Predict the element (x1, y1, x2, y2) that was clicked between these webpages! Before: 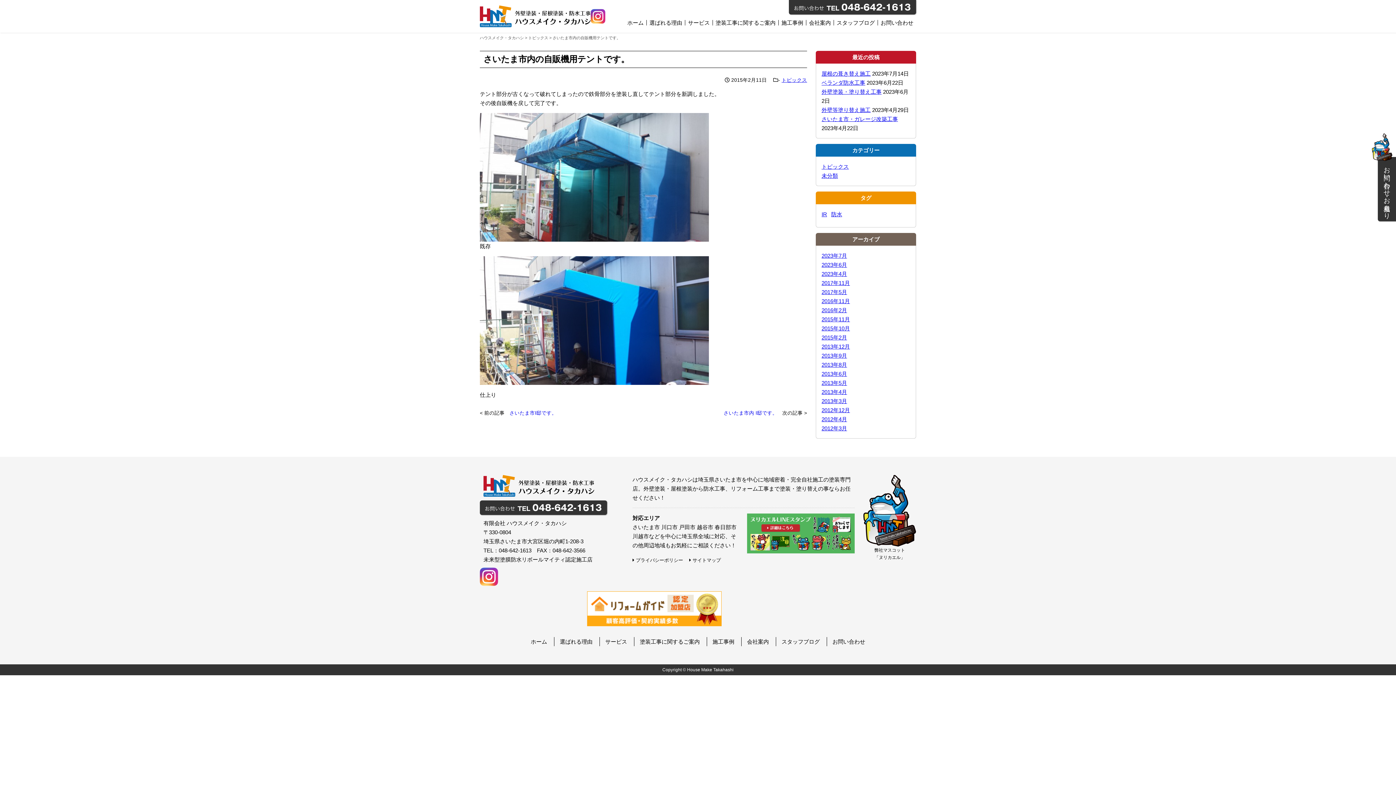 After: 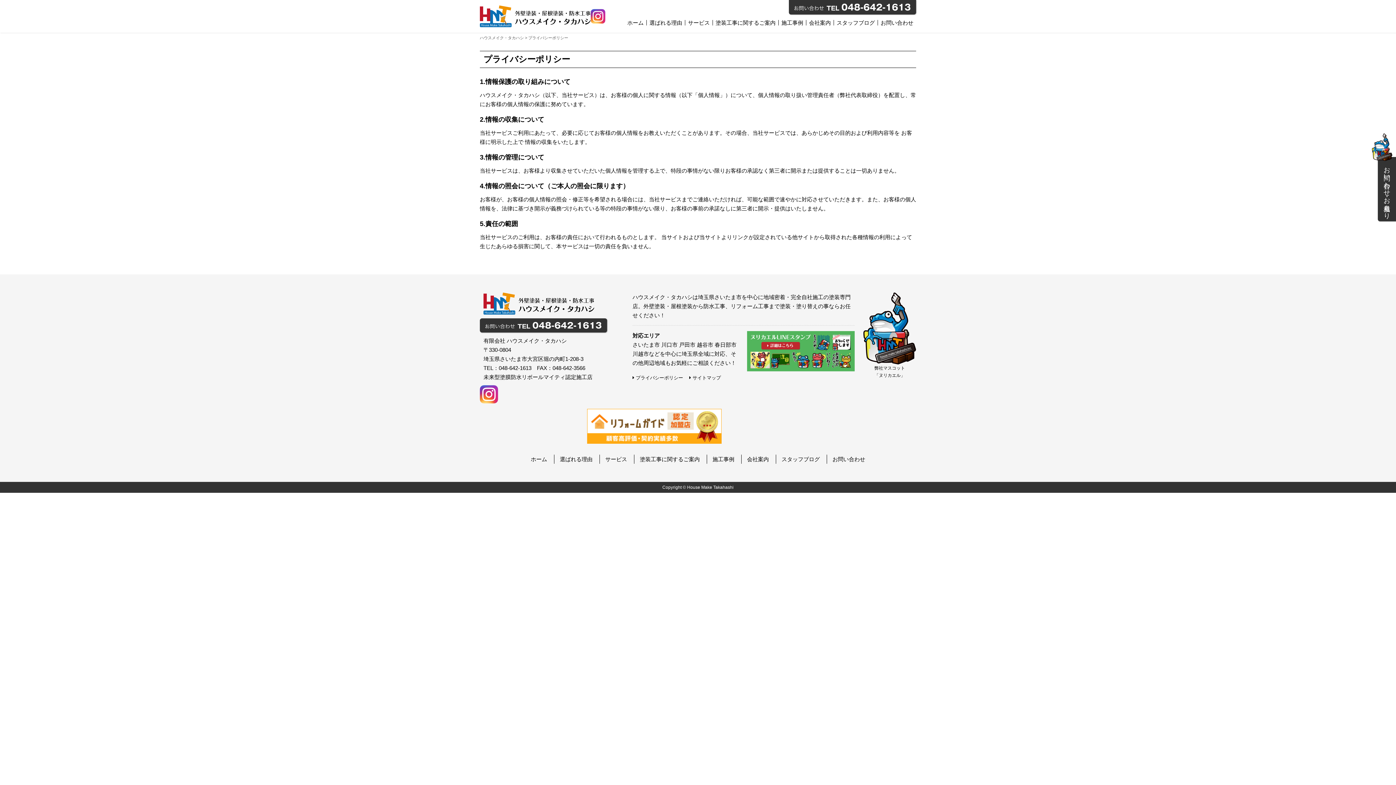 Action: bbox: (632, 557, 683, 563) label:  プライバシーポリシー